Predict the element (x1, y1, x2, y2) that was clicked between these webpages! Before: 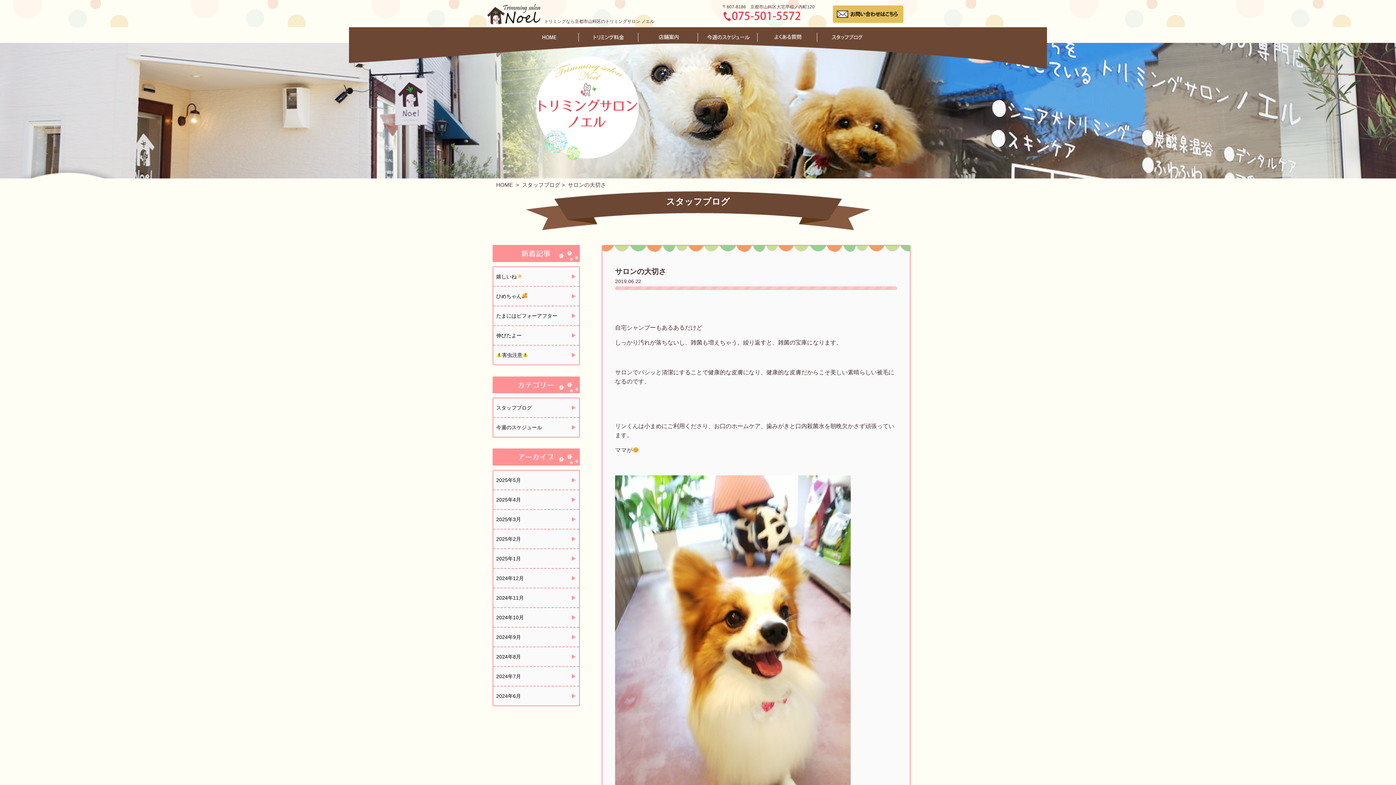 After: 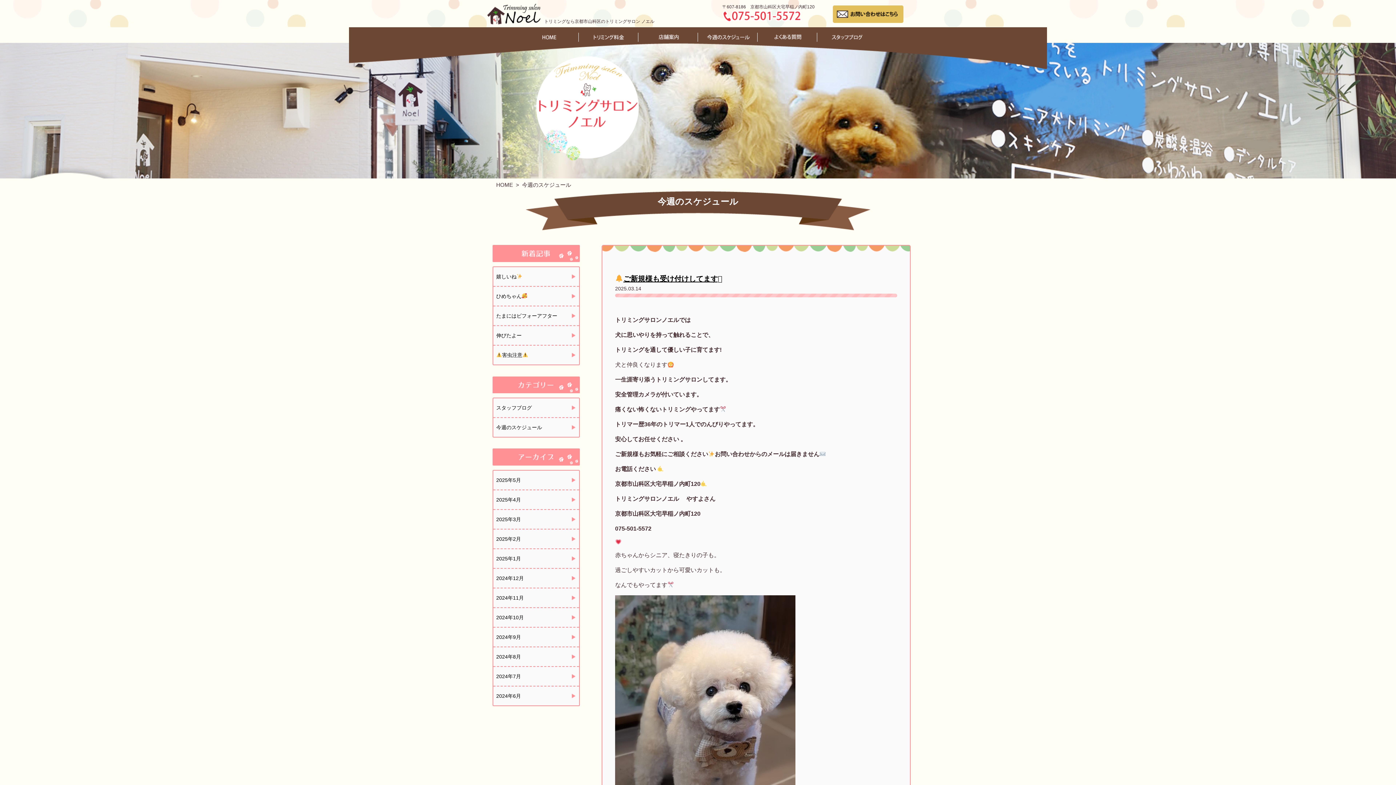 Action: bbox: (698, 27, 757, 42)